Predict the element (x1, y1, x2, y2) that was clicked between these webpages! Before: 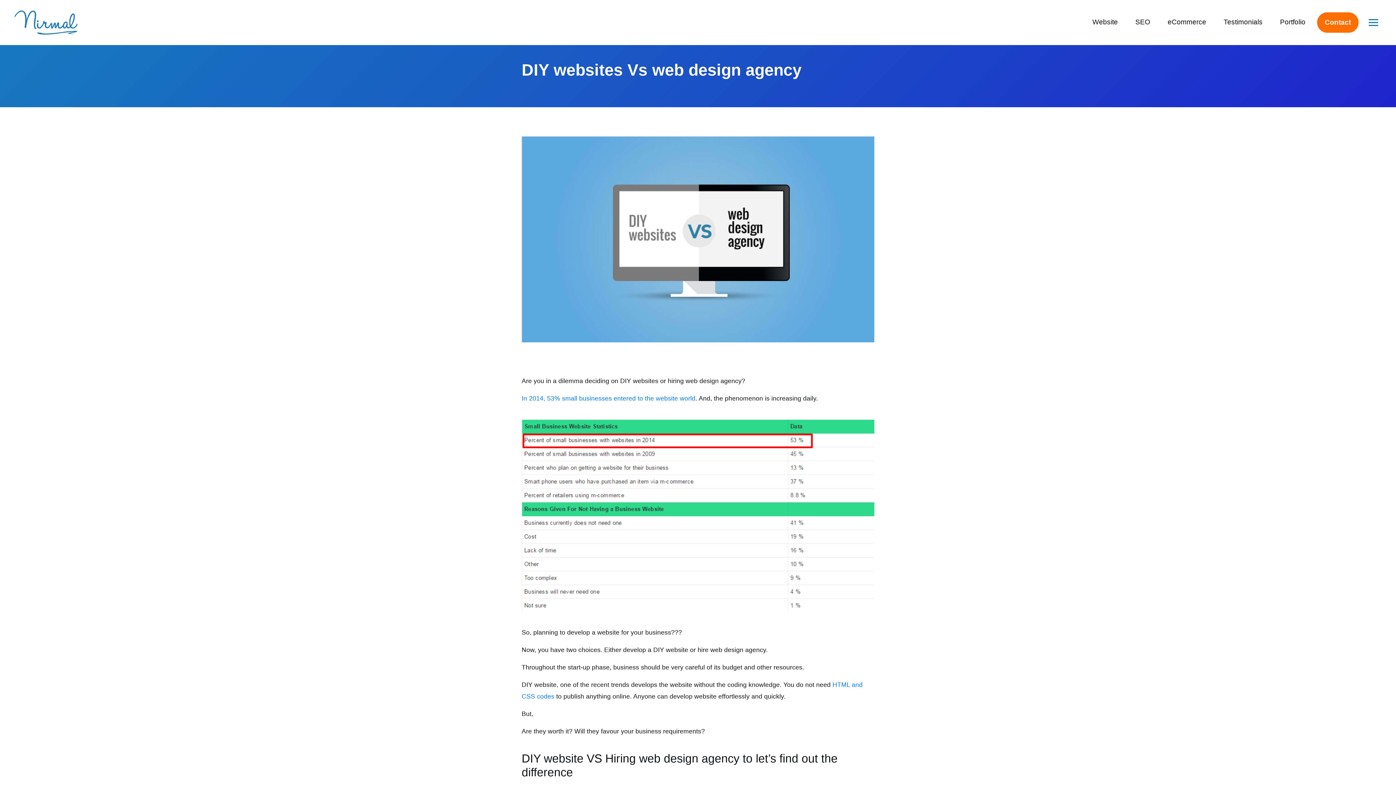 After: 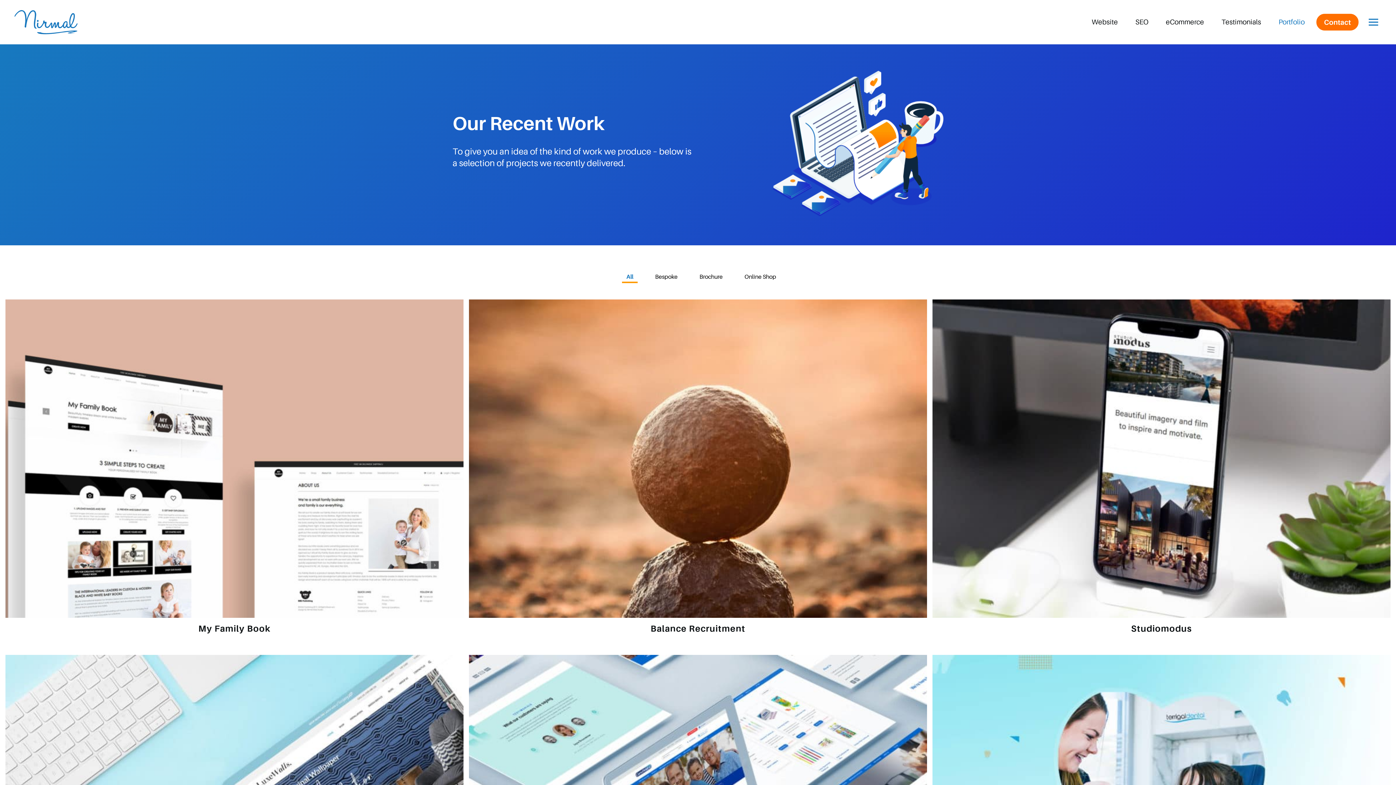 Action: bbox: (1274, 12, 1311, 32) label: Portfolio